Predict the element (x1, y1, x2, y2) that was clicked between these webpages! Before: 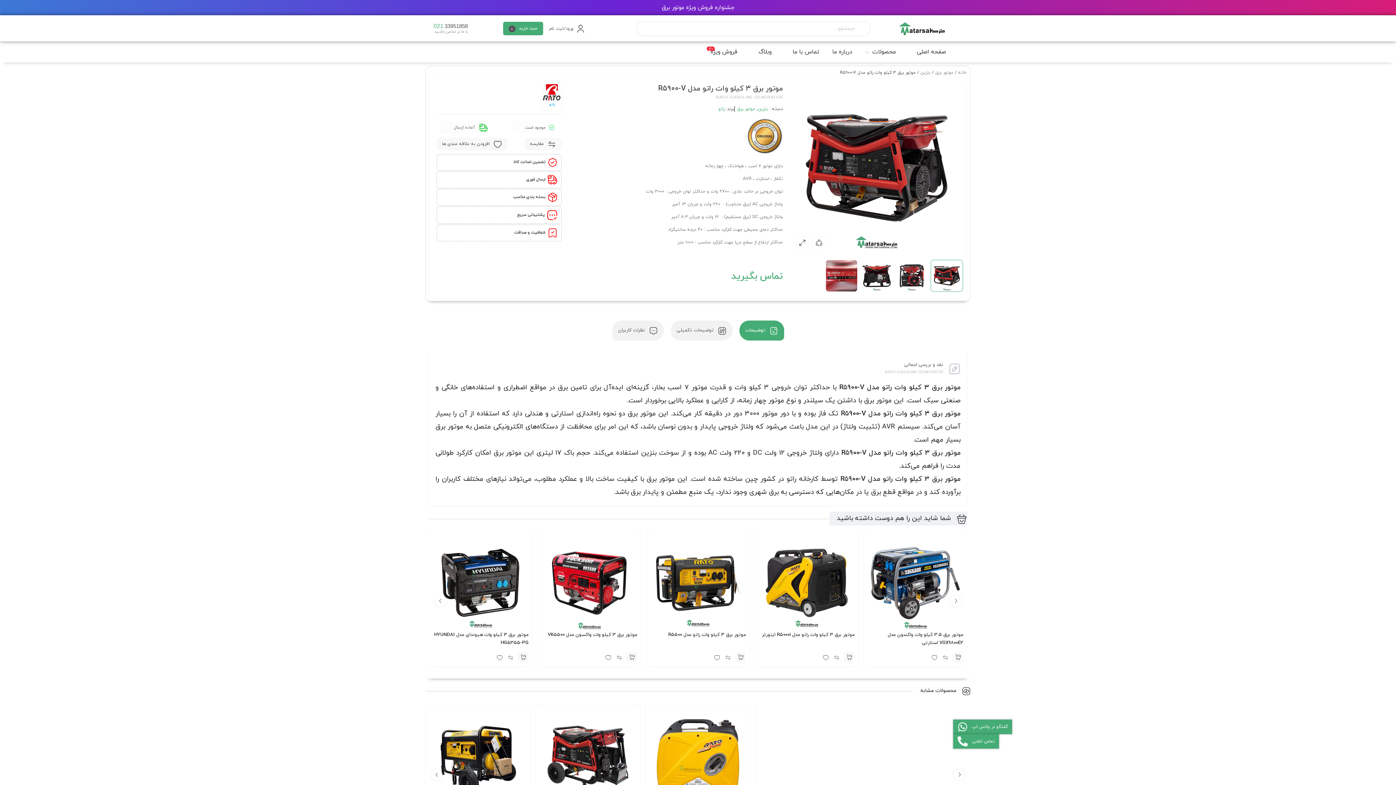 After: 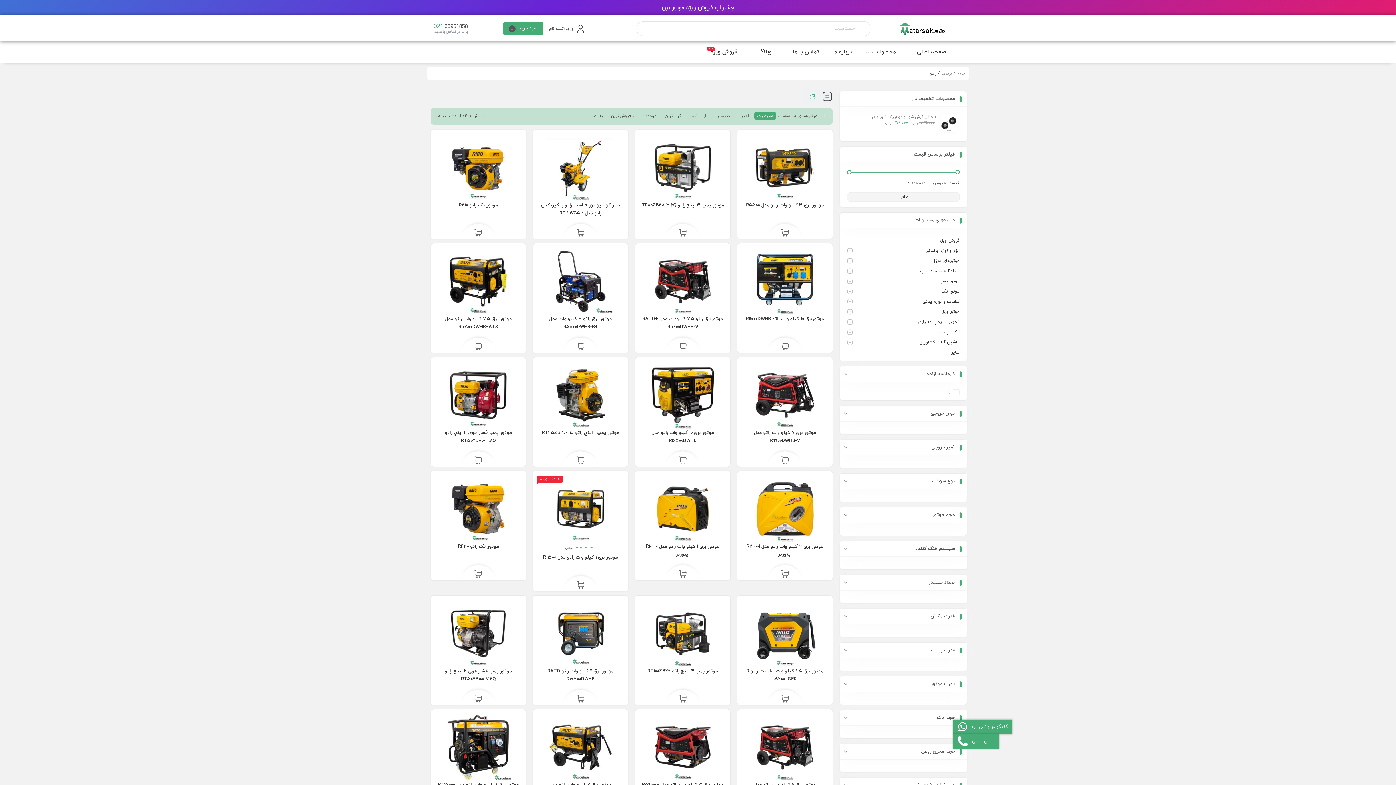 Action: label: راتو bbox: (543, 83, 561, 107)